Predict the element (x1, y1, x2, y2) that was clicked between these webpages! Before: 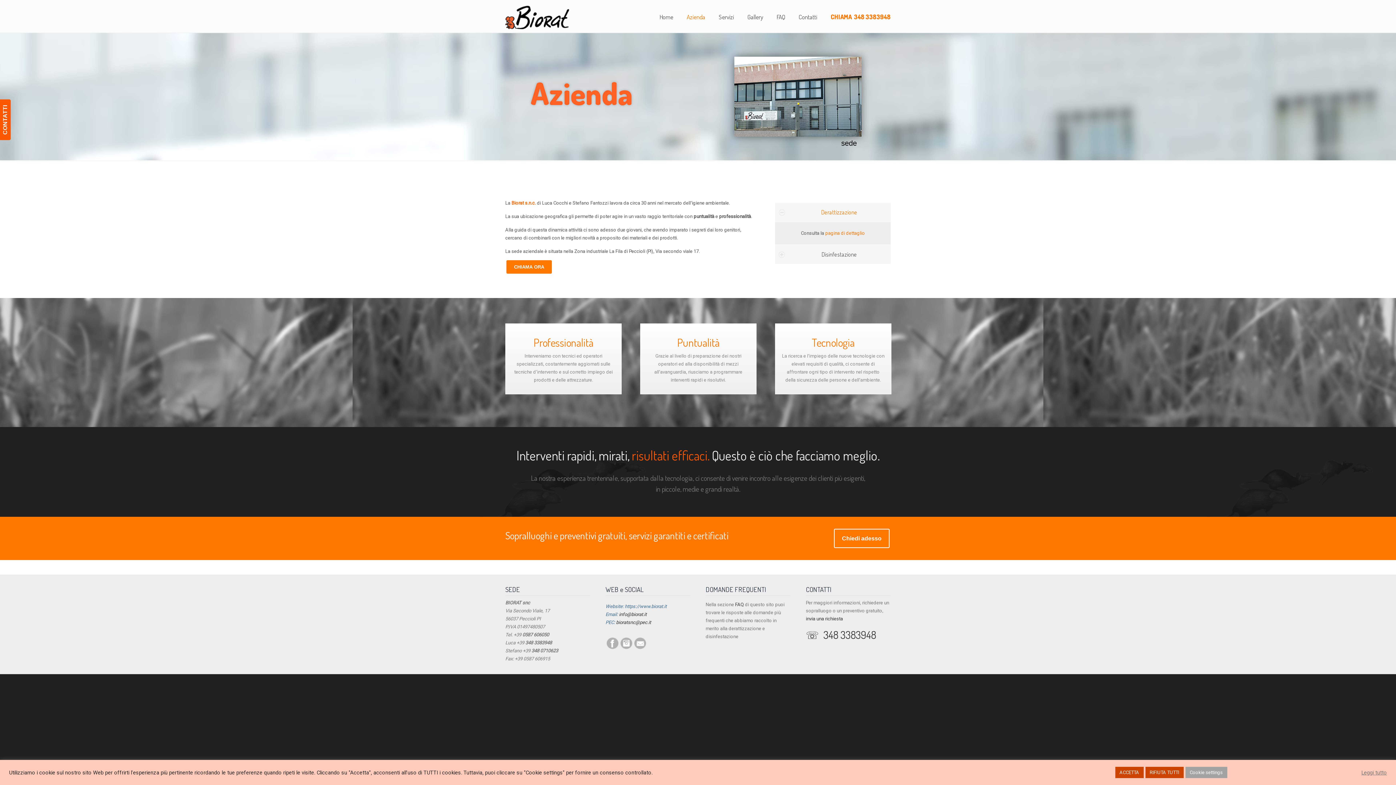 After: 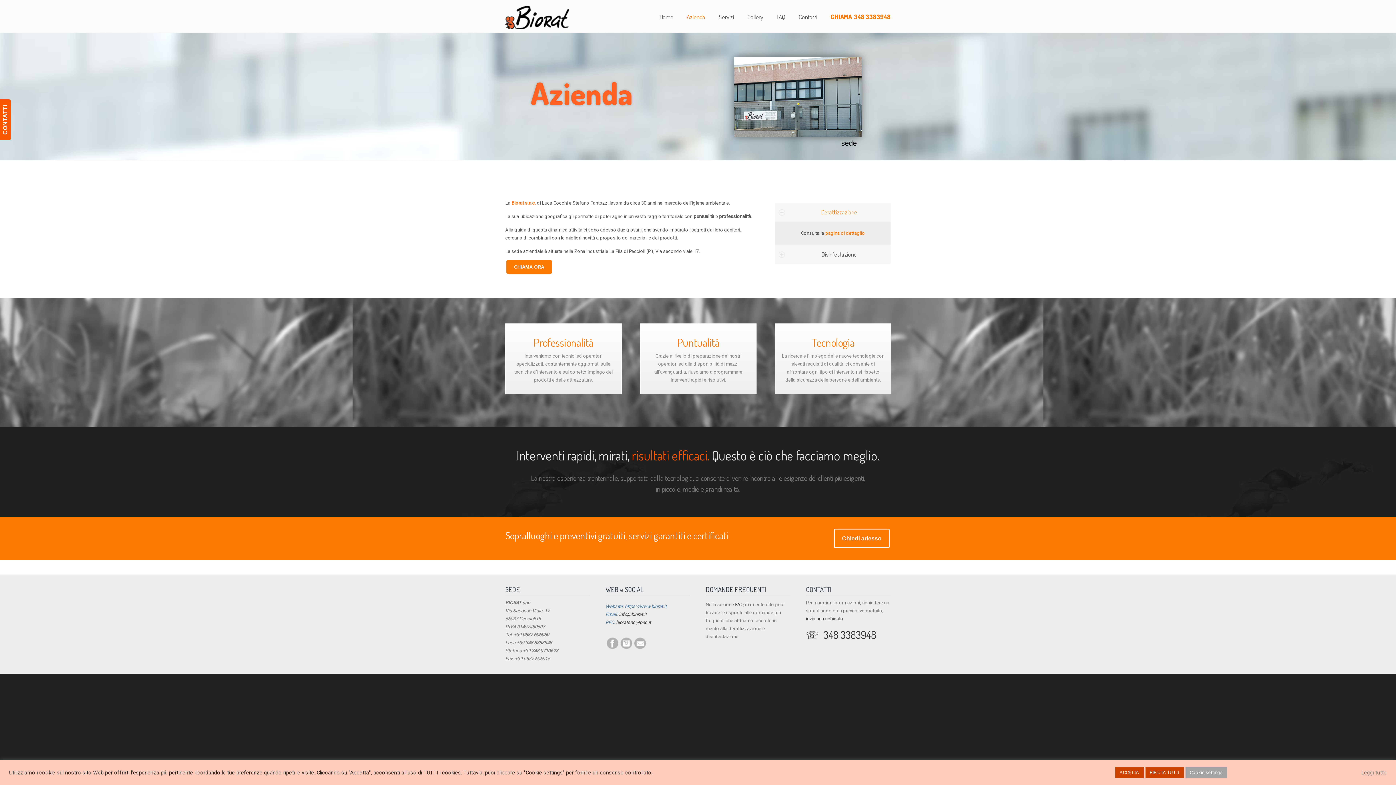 Action: bbox: (679, 9, 712, 24) label: Azienda